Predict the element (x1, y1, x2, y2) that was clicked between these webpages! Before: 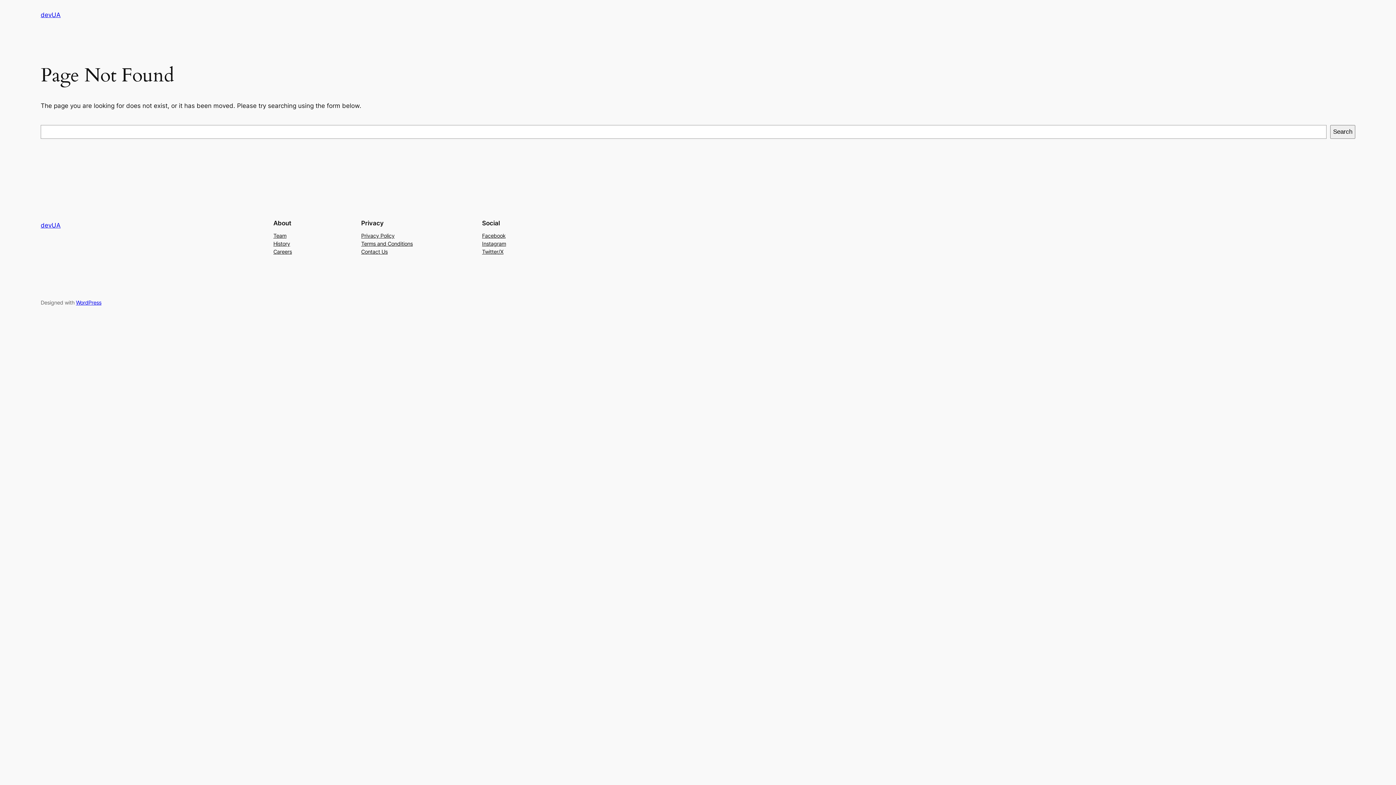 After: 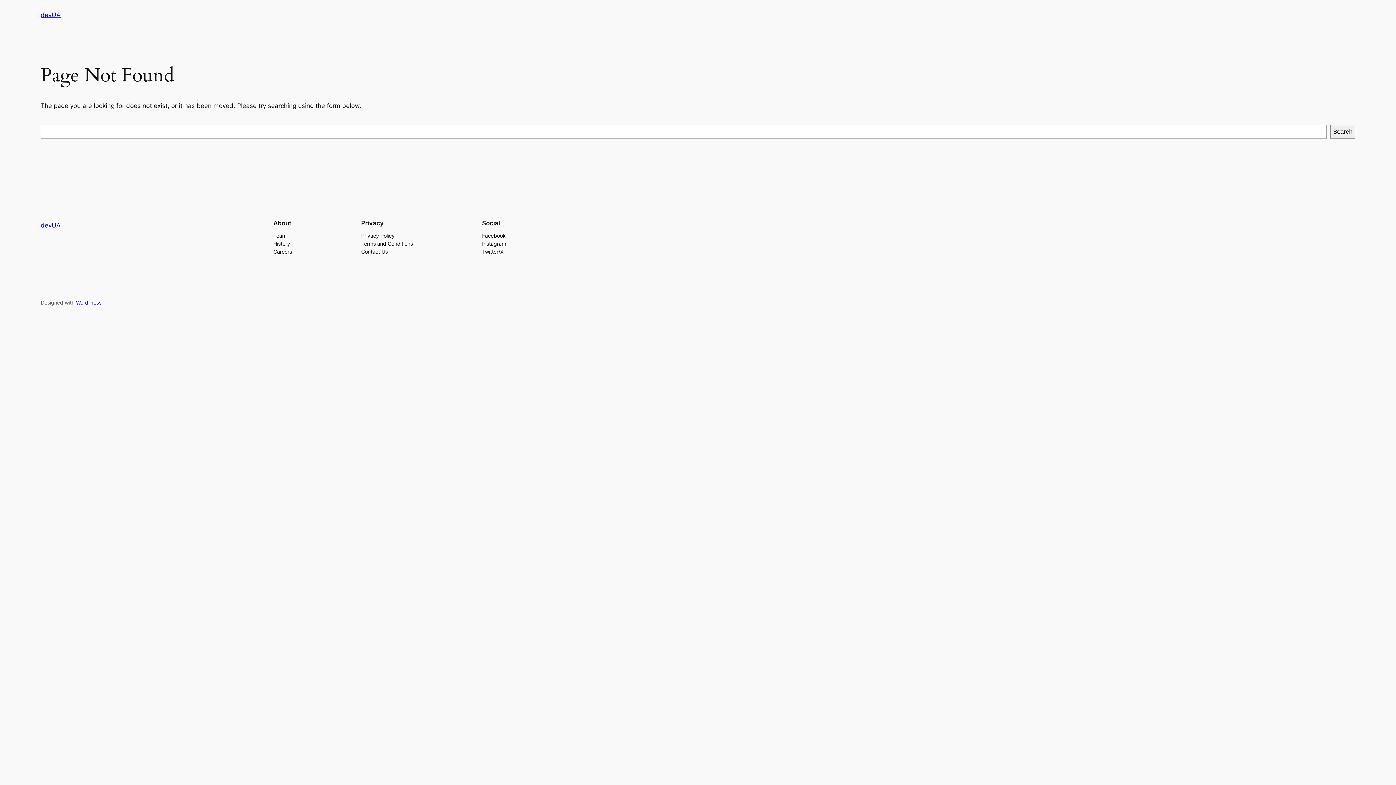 Action: label: History bbox: (273, 239, 290, 247)